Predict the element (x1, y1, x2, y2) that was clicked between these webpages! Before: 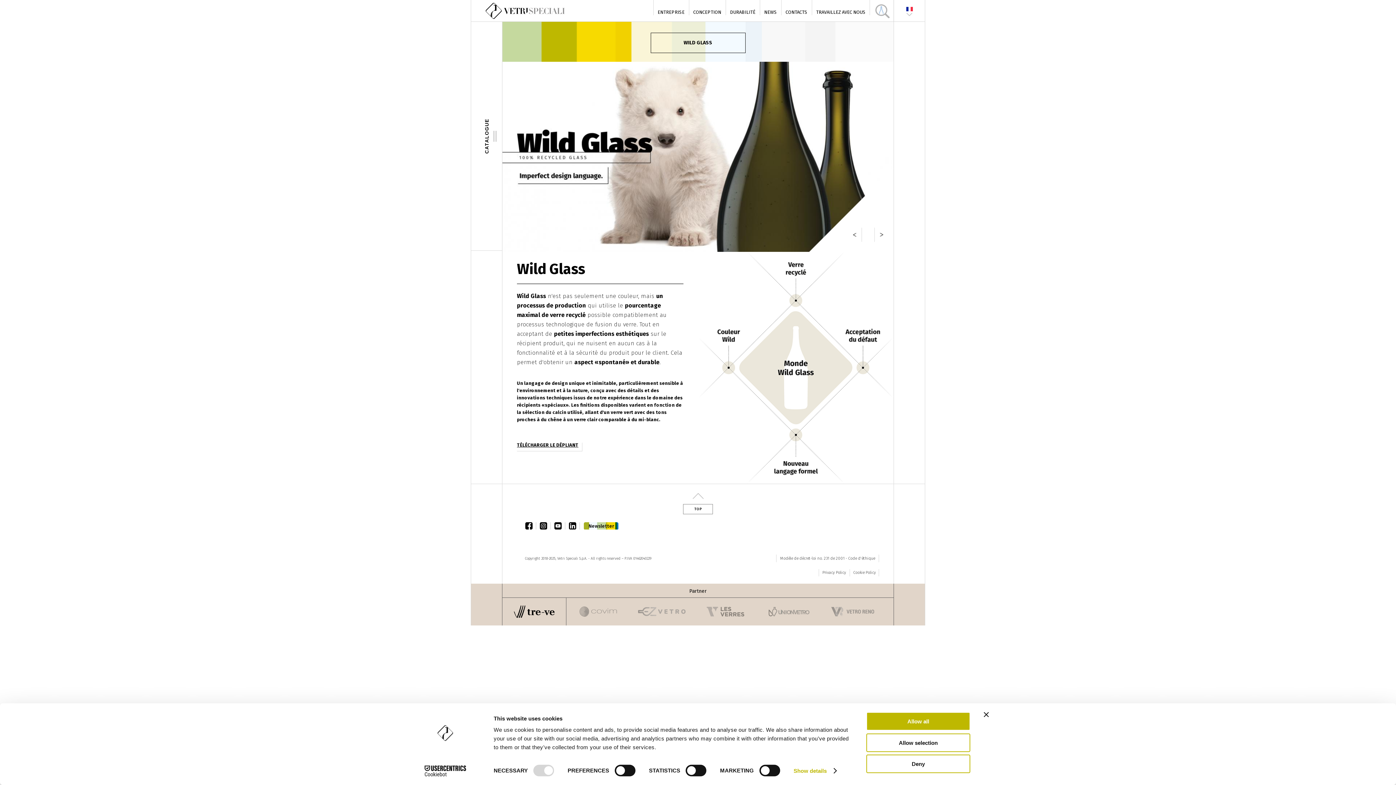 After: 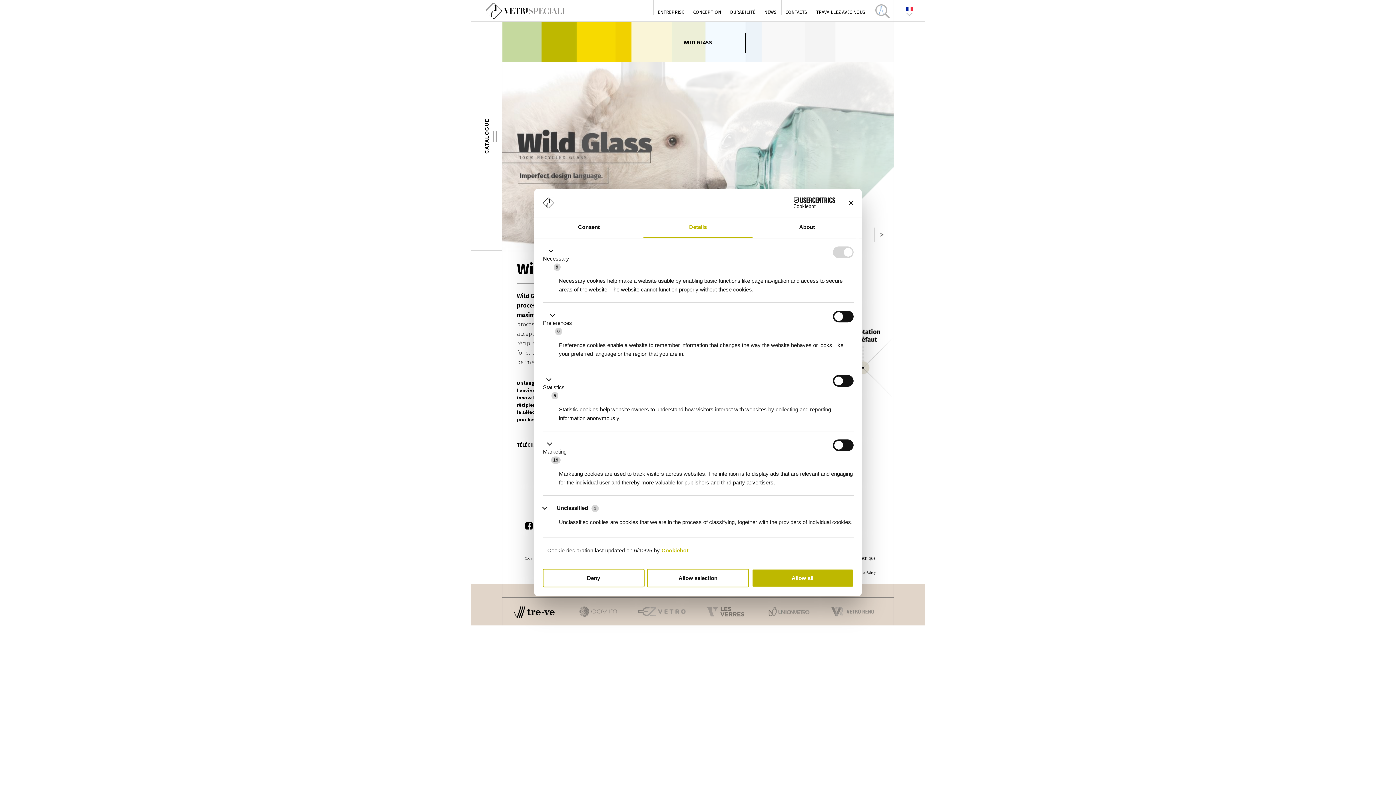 Action: label: Show details bbox: (793, 765, 836, 776)